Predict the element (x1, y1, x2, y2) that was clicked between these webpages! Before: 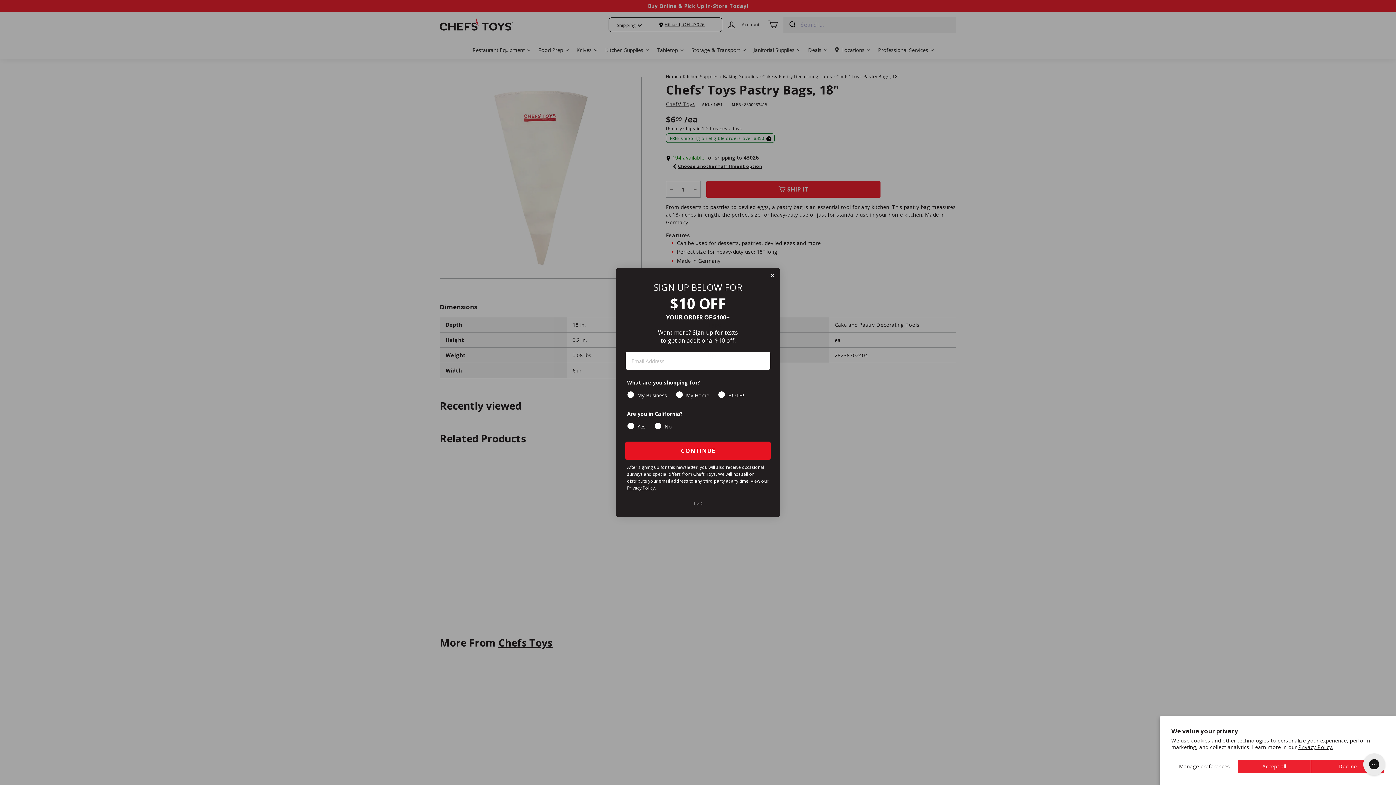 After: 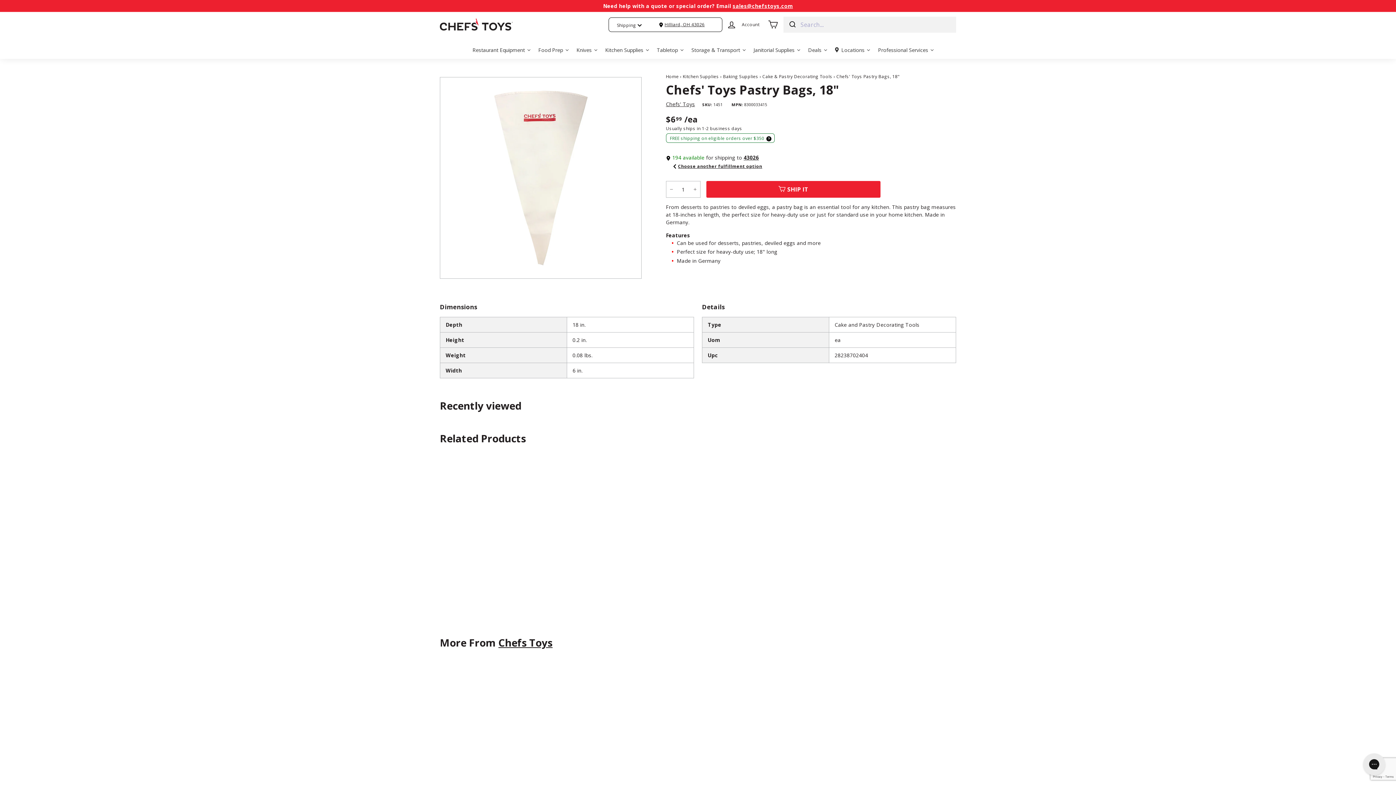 Action: bbox: (1311, 760, 1384, 773) label: Decline